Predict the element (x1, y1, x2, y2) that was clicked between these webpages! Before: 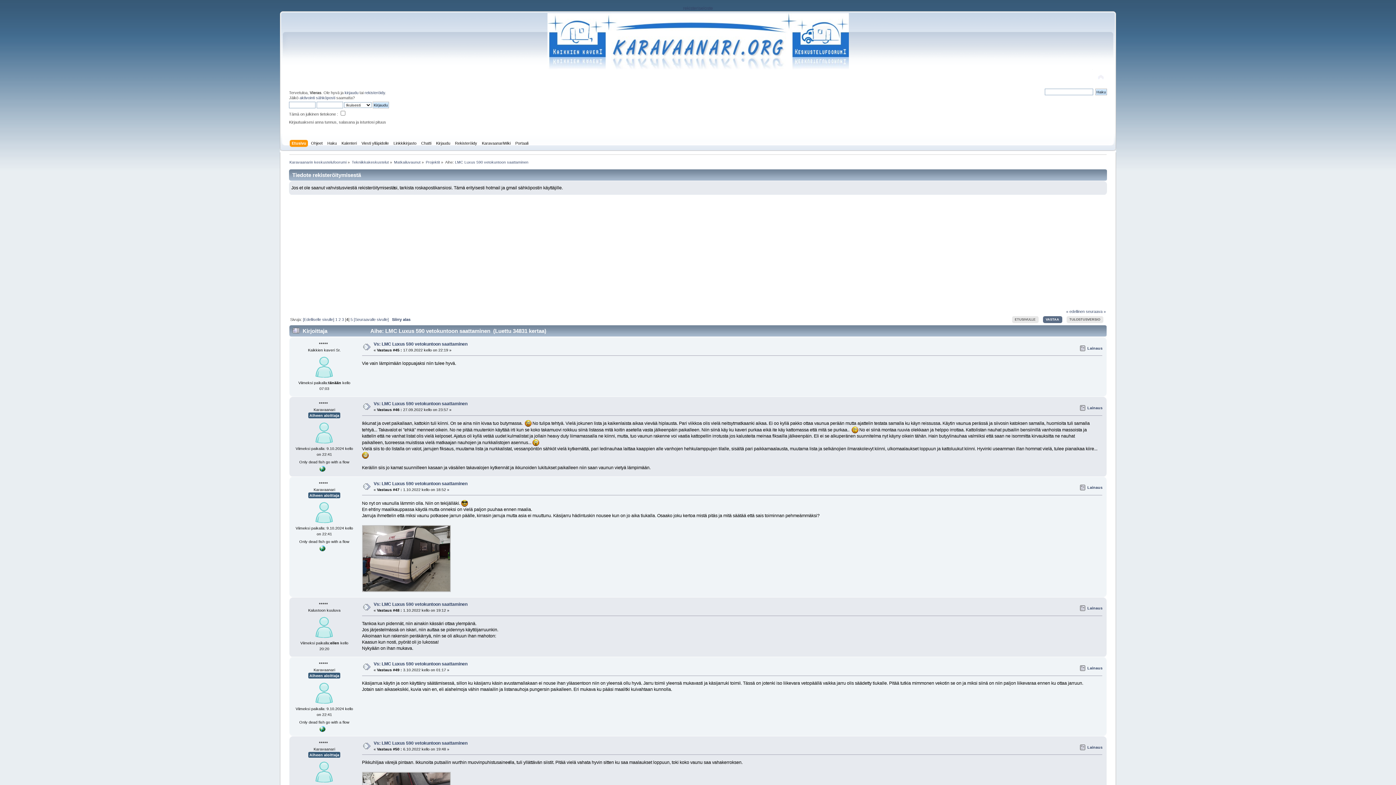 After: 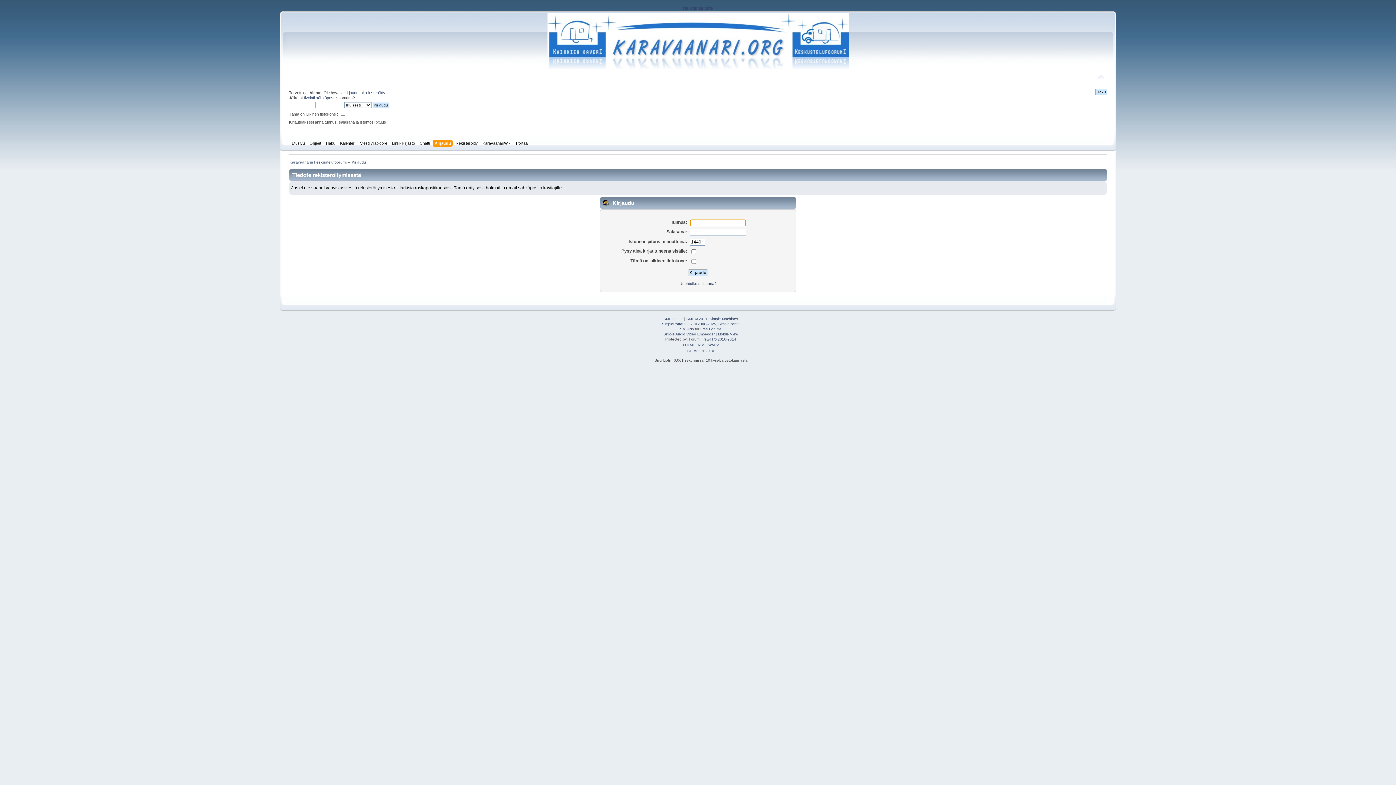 Action: bbox: (436, 139, 452, 147) label: Kirjaudu